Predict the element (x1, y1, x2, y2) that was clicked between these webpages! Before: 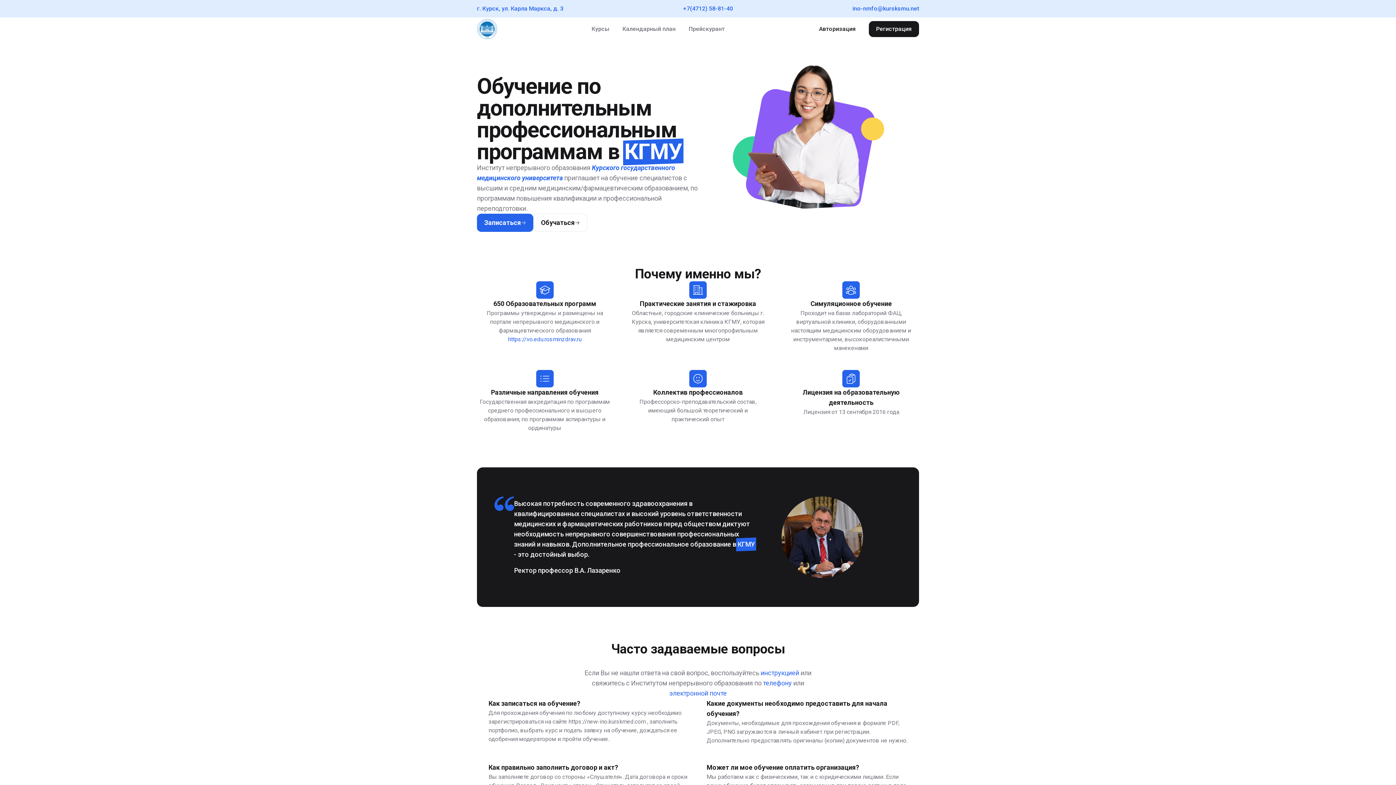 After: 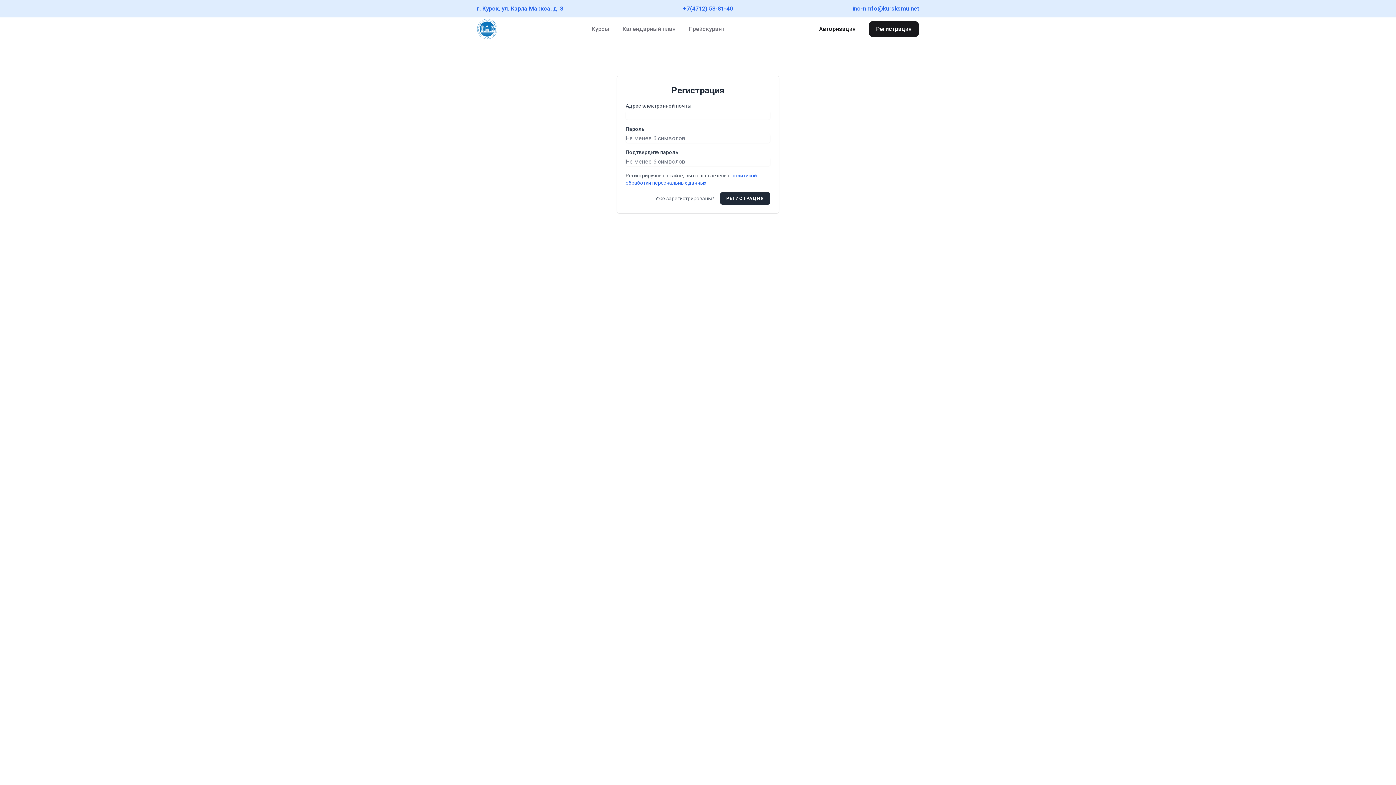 Action: label: Регистрация bbox: (869, 21, 919, 37)